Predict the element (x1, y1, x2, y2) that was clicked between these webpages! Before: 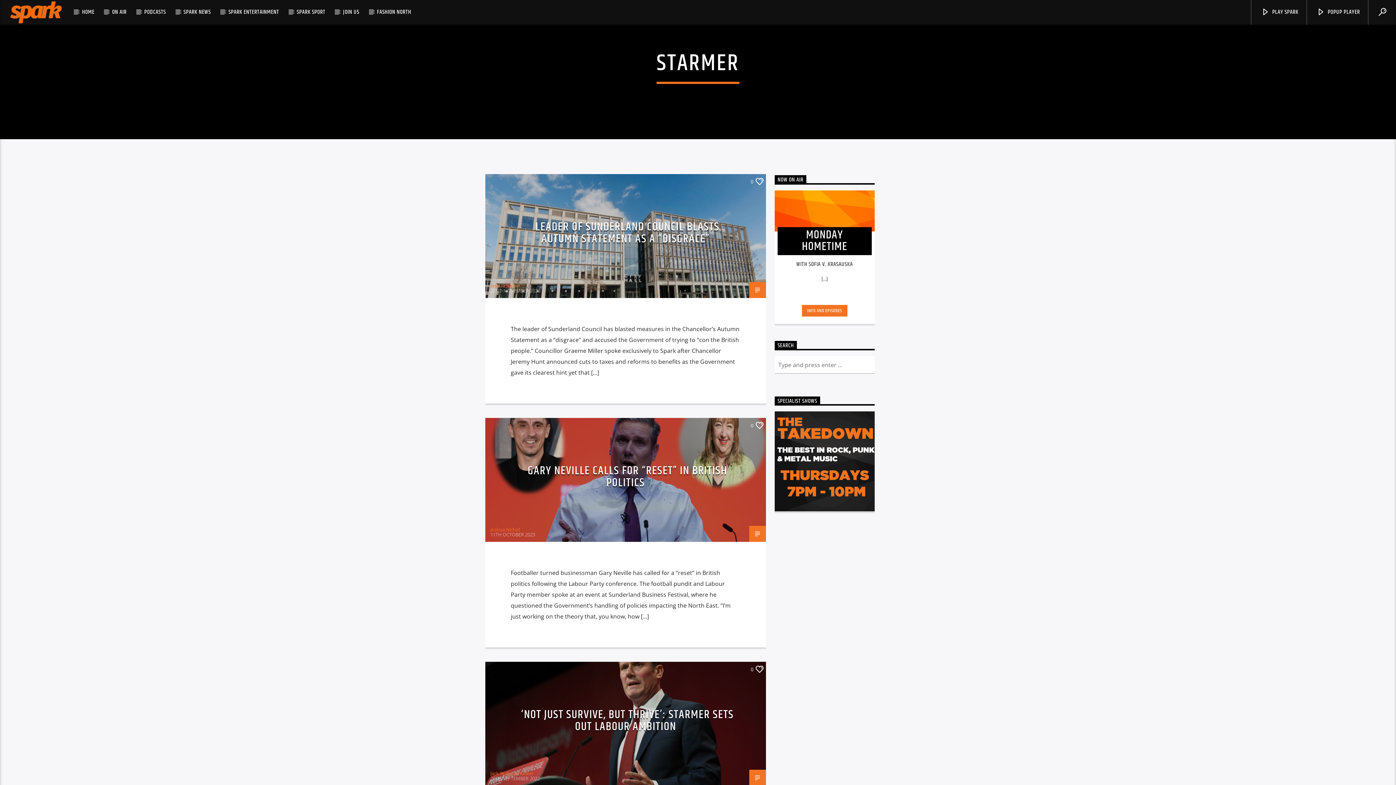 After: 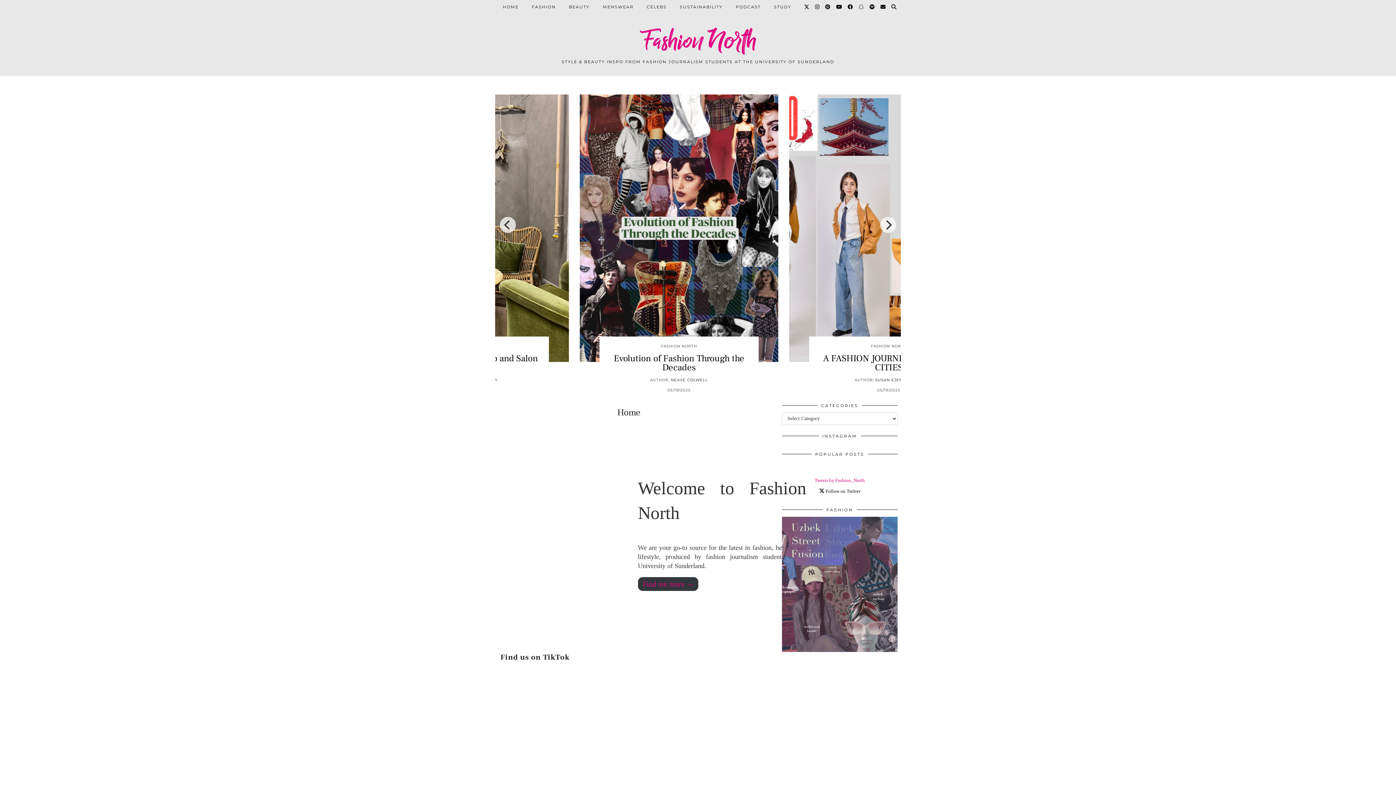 Action: bbox: (368, 0, 419, 24) label: FASHION NORTH